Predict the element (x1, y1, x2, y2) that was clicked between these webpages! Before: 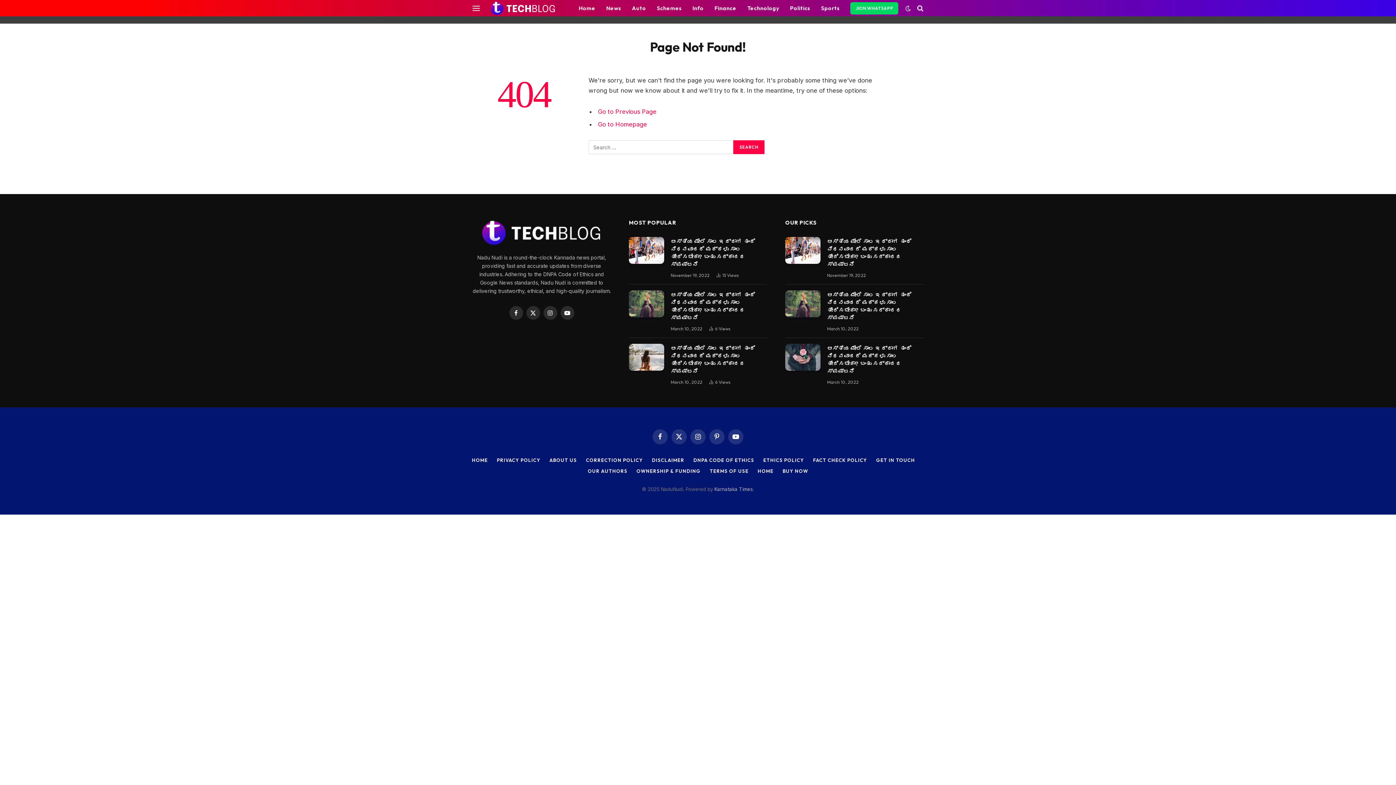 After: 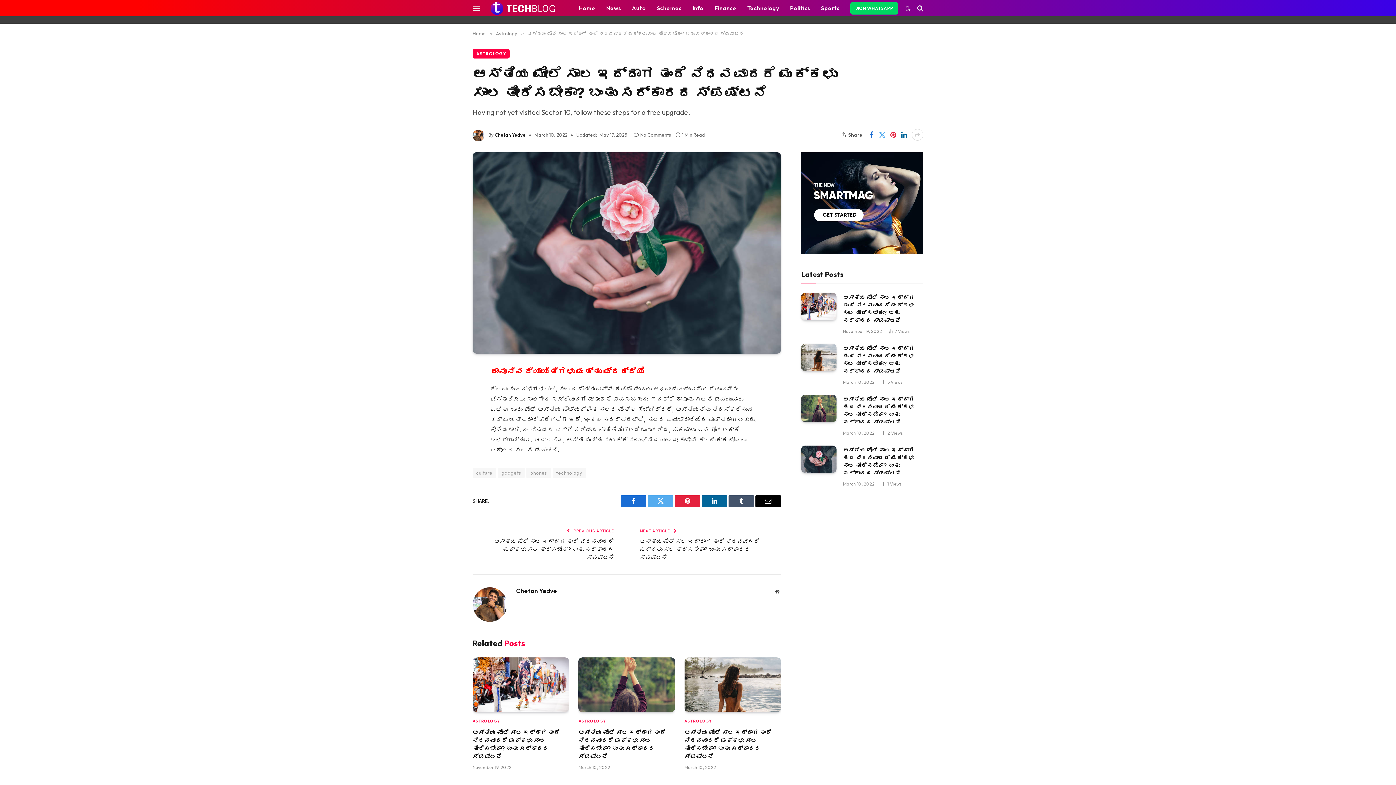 Action: bbox: (785, 343, 820, 371)